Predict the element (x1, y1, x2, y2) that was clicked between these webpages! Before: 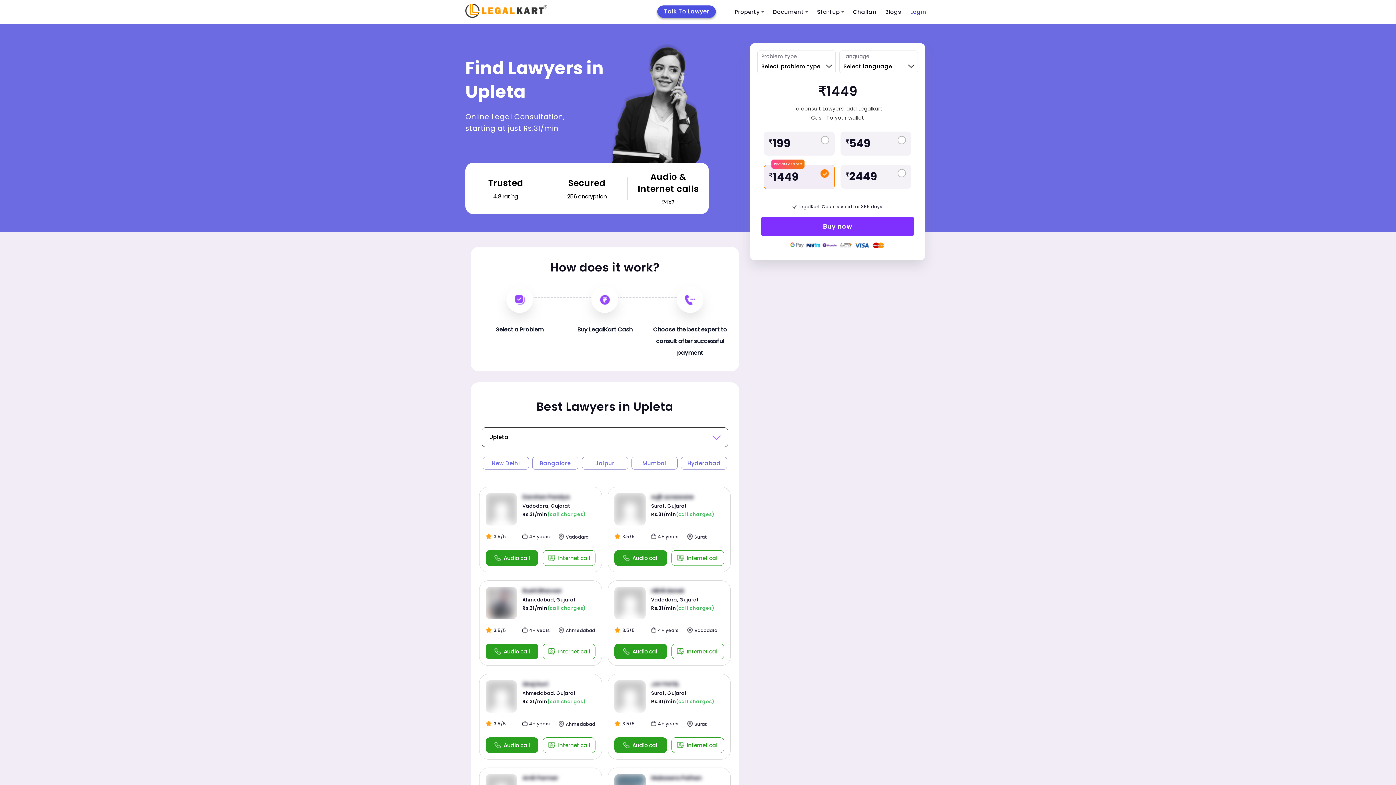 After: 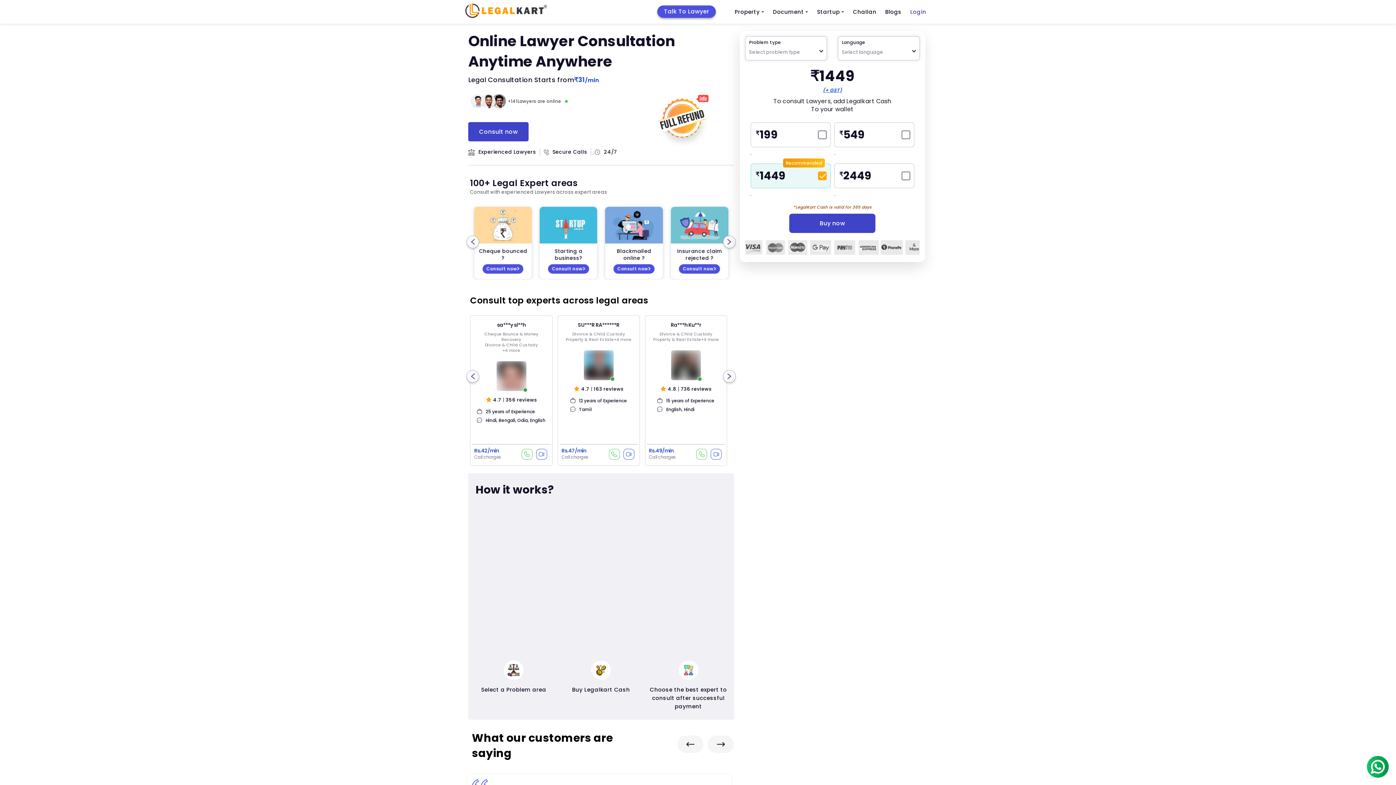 Action: label: Talk To Lawyer bbox: (657, 5, 715, 17)